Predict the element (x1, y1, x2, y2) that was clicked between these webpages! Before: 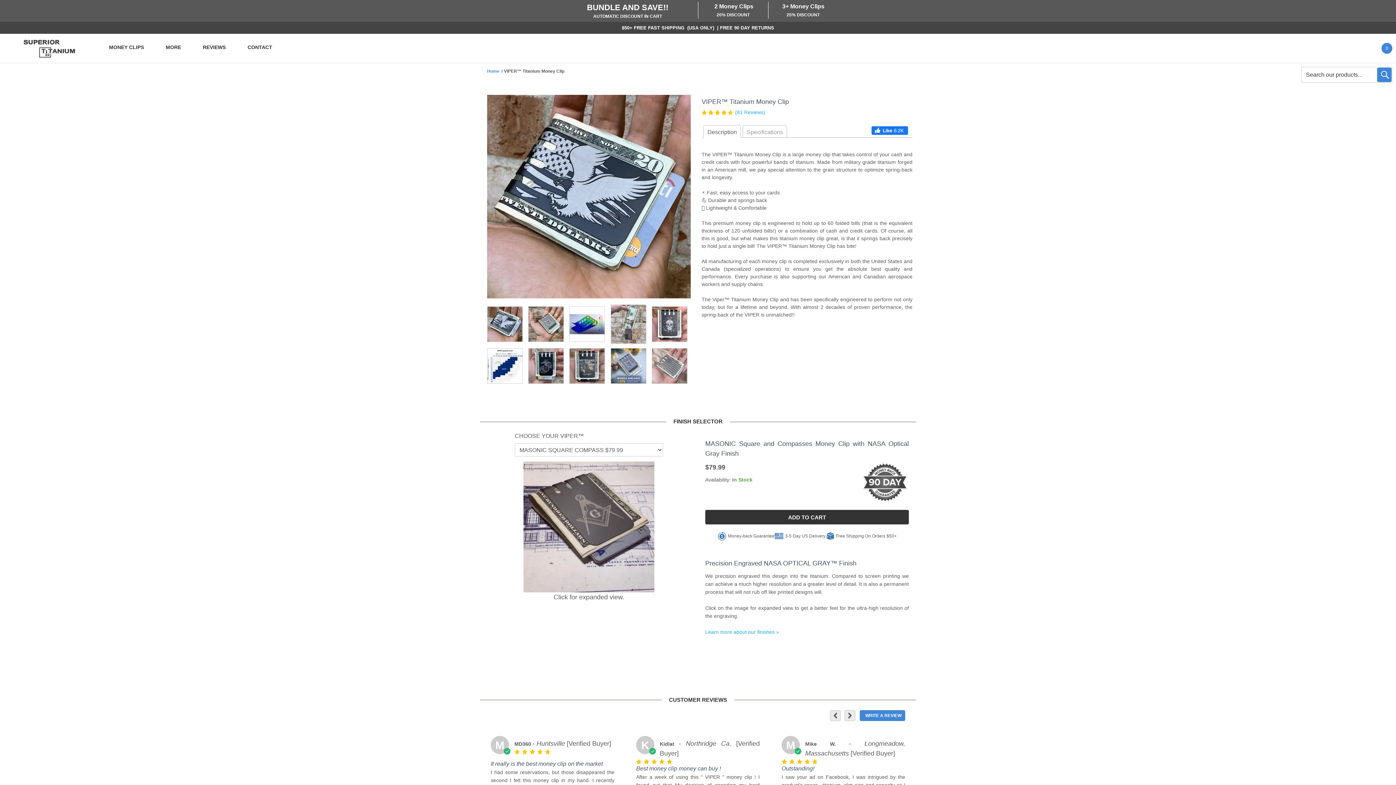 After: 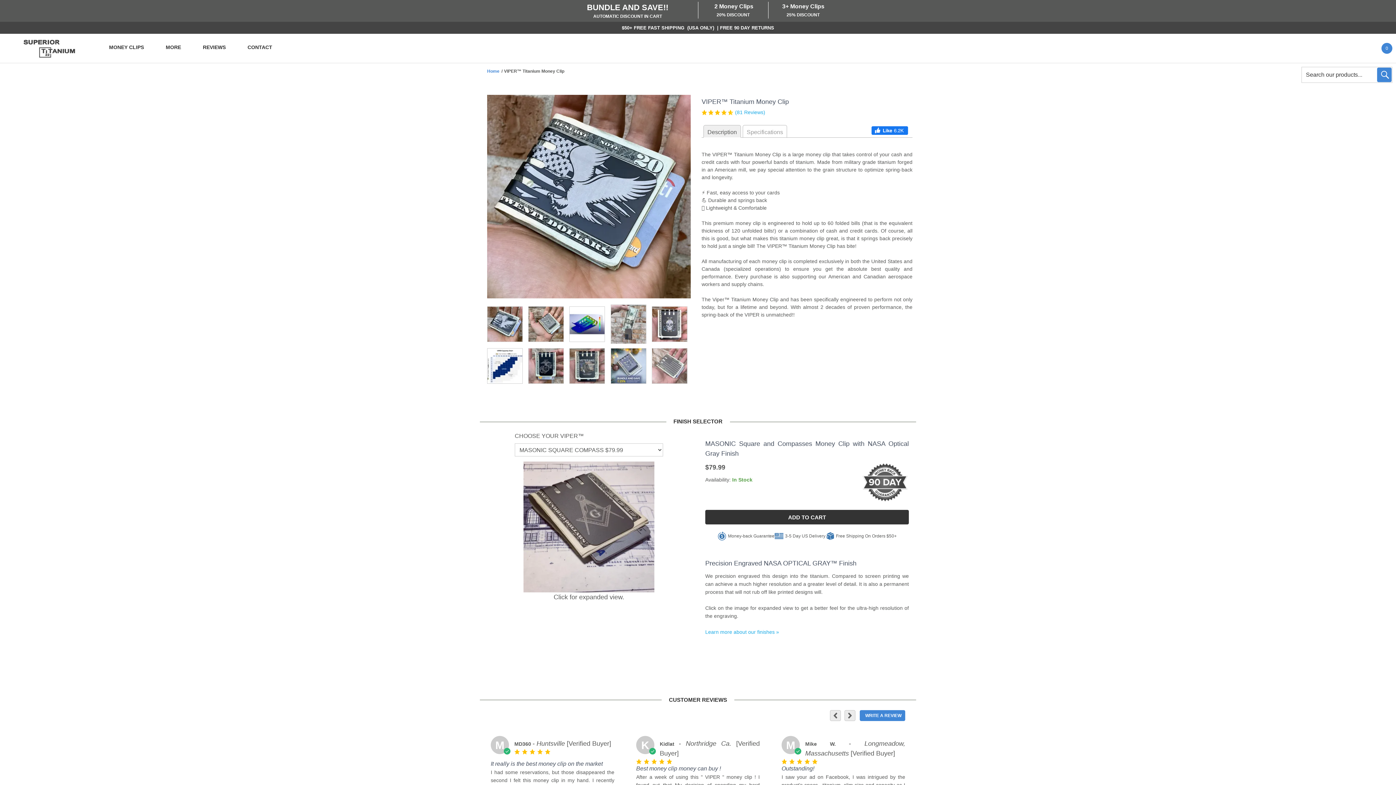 Action: label: Description bbox: (703, 125, 741, 137)